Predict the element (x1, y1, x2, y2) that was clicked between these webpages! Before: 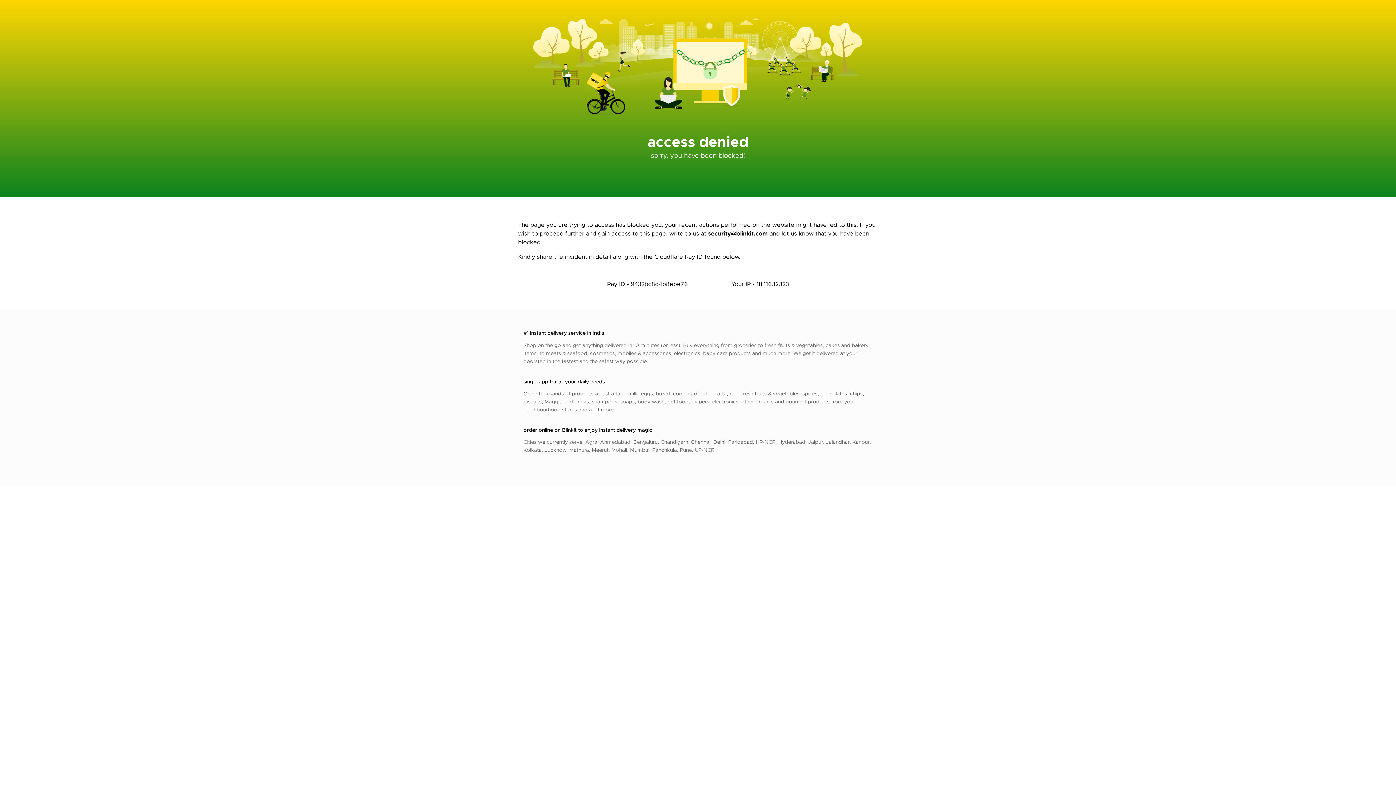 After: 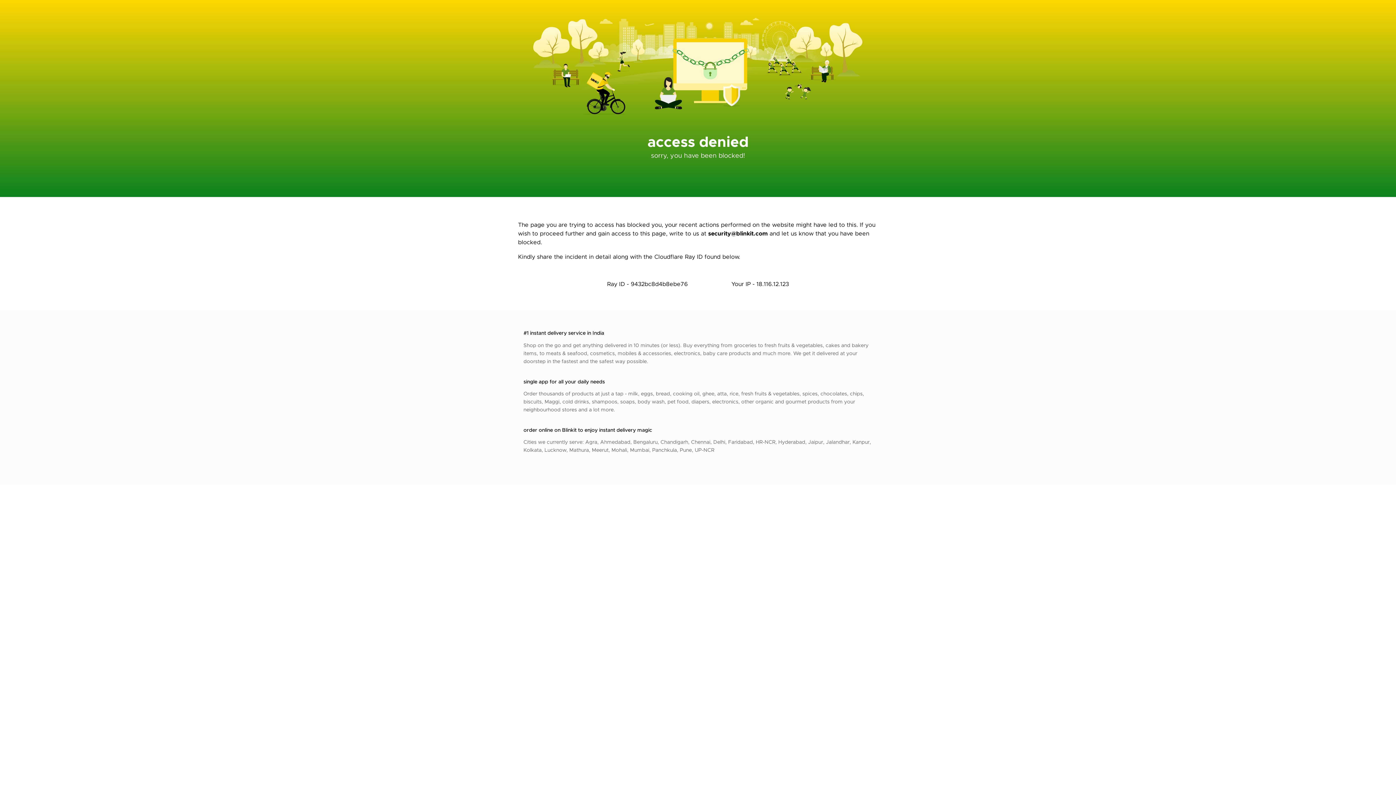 Action: bbox: (708, 229, 768, 237) label: security@blinkit.com